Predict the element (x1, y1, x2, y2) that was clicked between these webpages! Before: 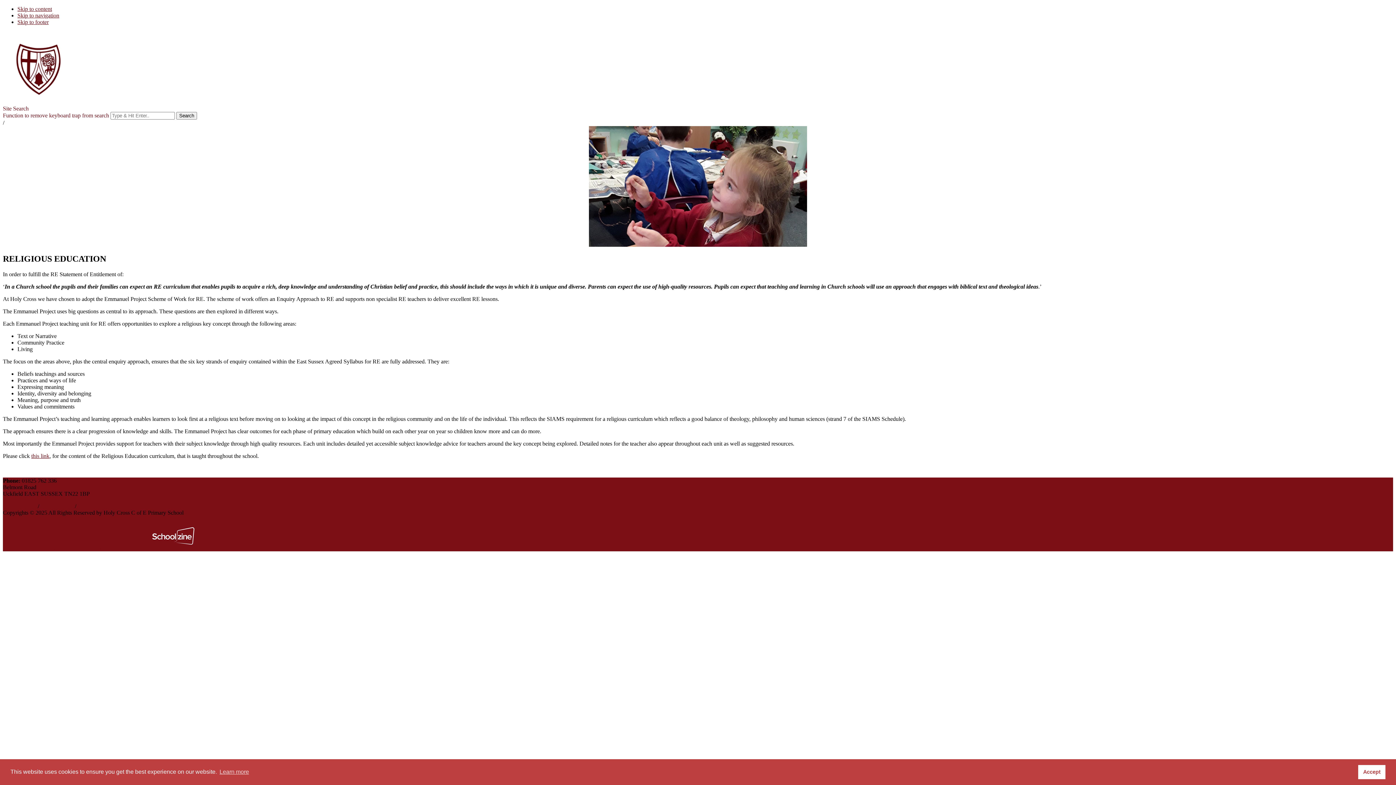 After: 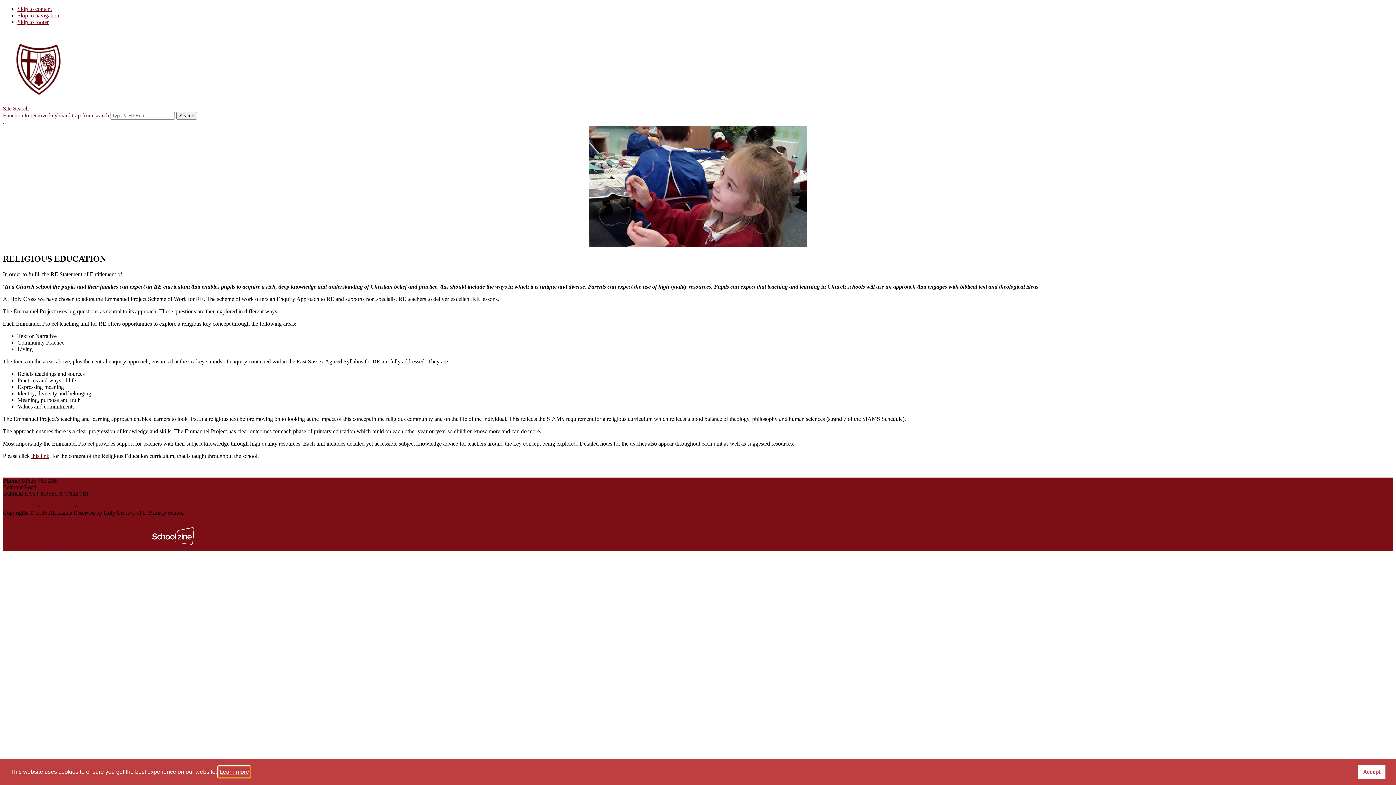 Action: bbox: (218, 766, 250, 777) label: learn more about cookies